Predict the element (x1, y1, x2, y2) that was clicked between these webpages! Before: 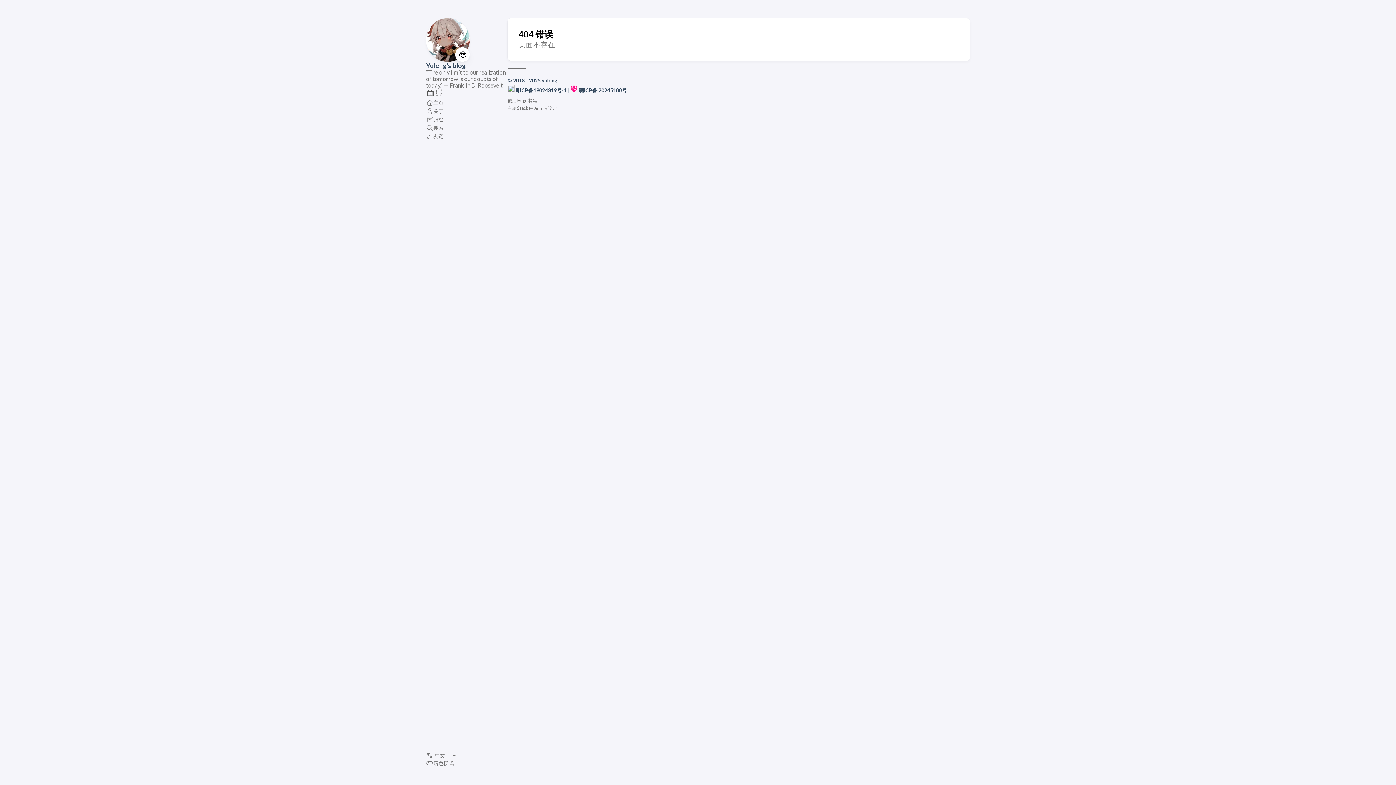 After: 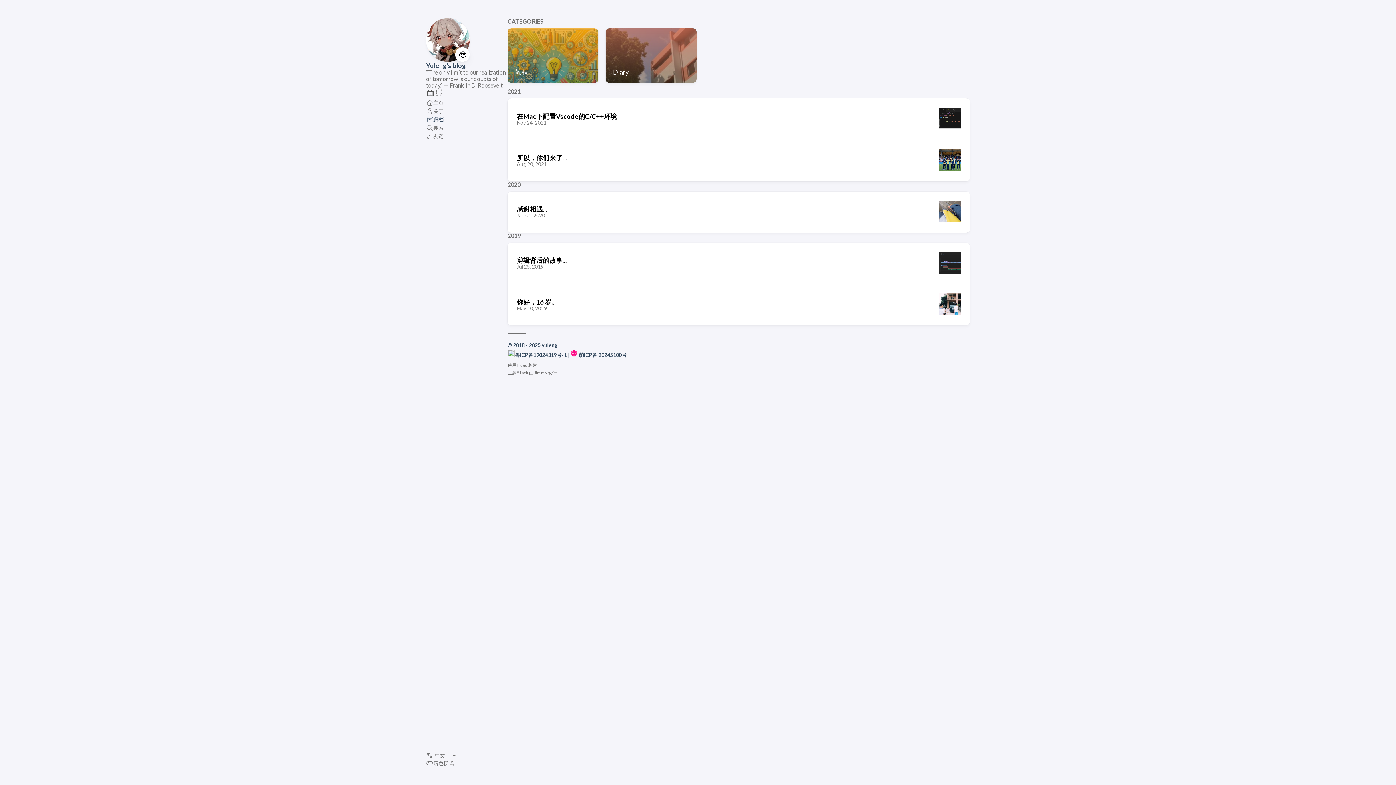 Action: label: 归档 bbox: (426, 115, 443, 123)